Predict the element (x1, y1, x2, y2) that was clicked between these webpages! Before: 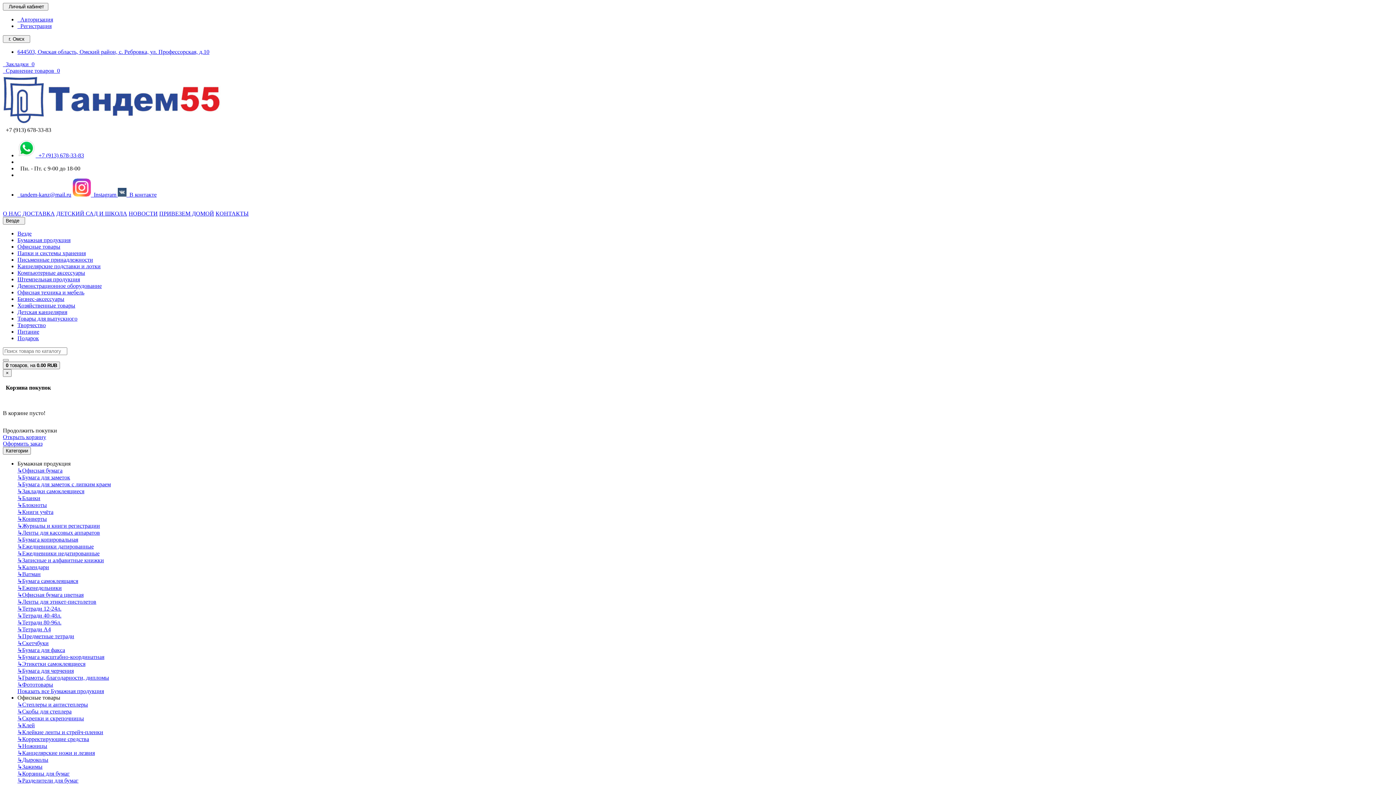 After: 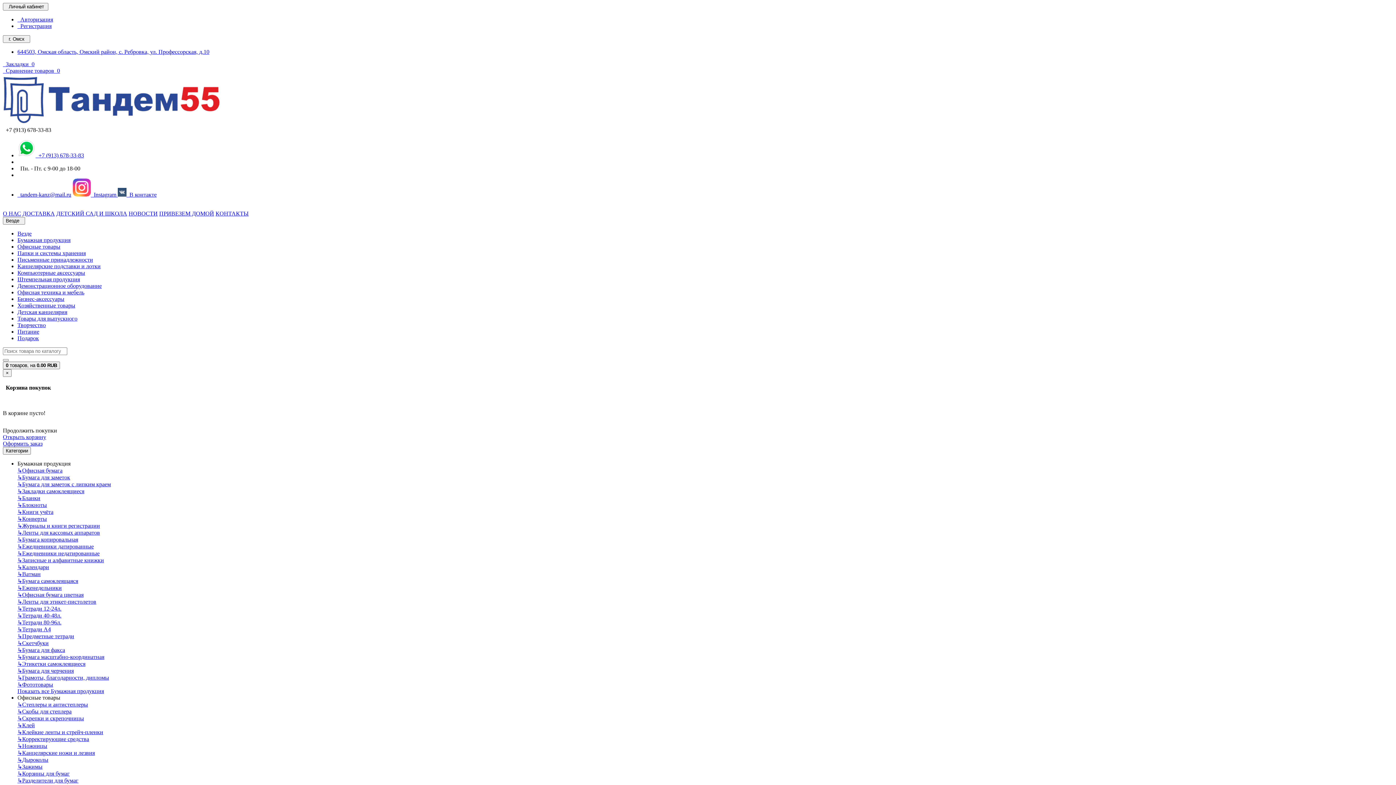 Action: label: ↳Канцелярские ножи и лезвия bbox: (17, 750, 94, 756)